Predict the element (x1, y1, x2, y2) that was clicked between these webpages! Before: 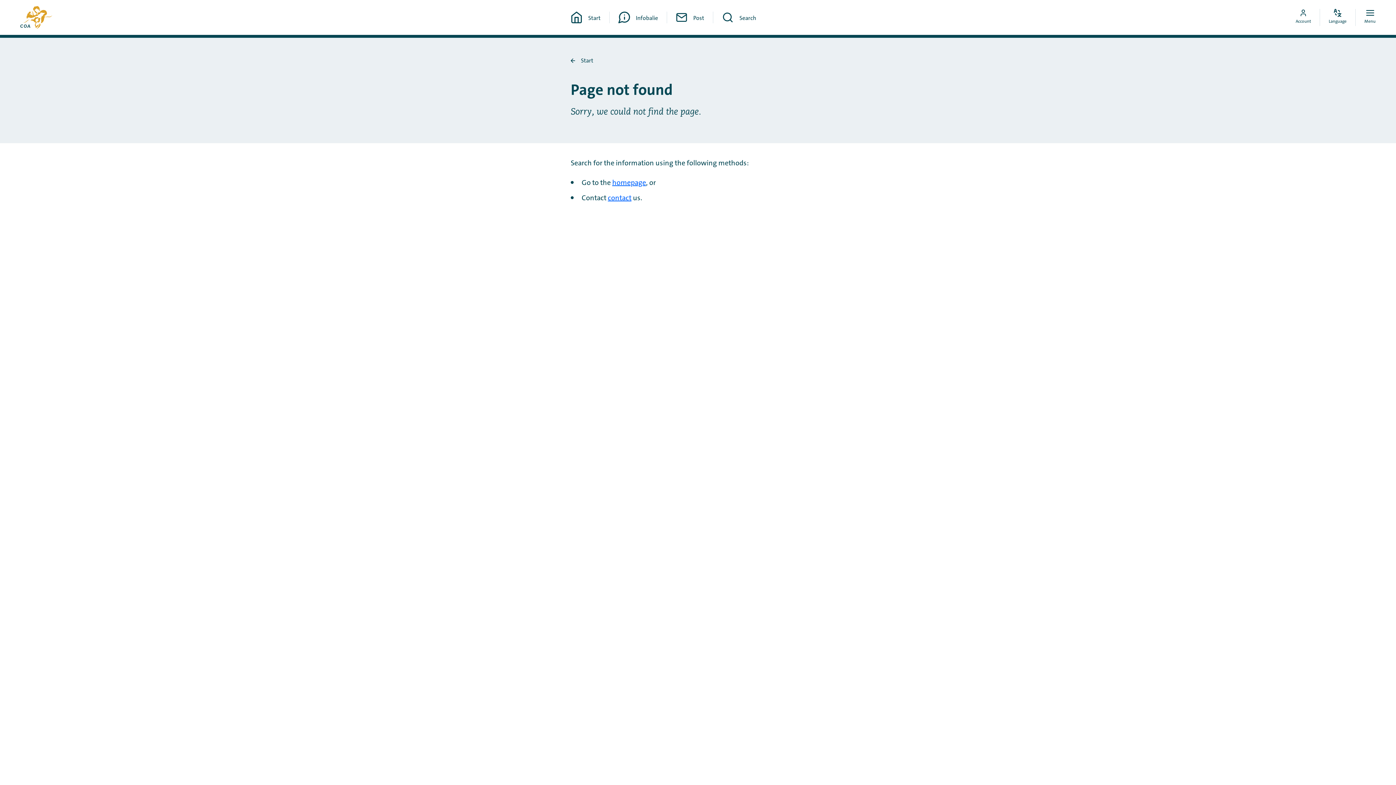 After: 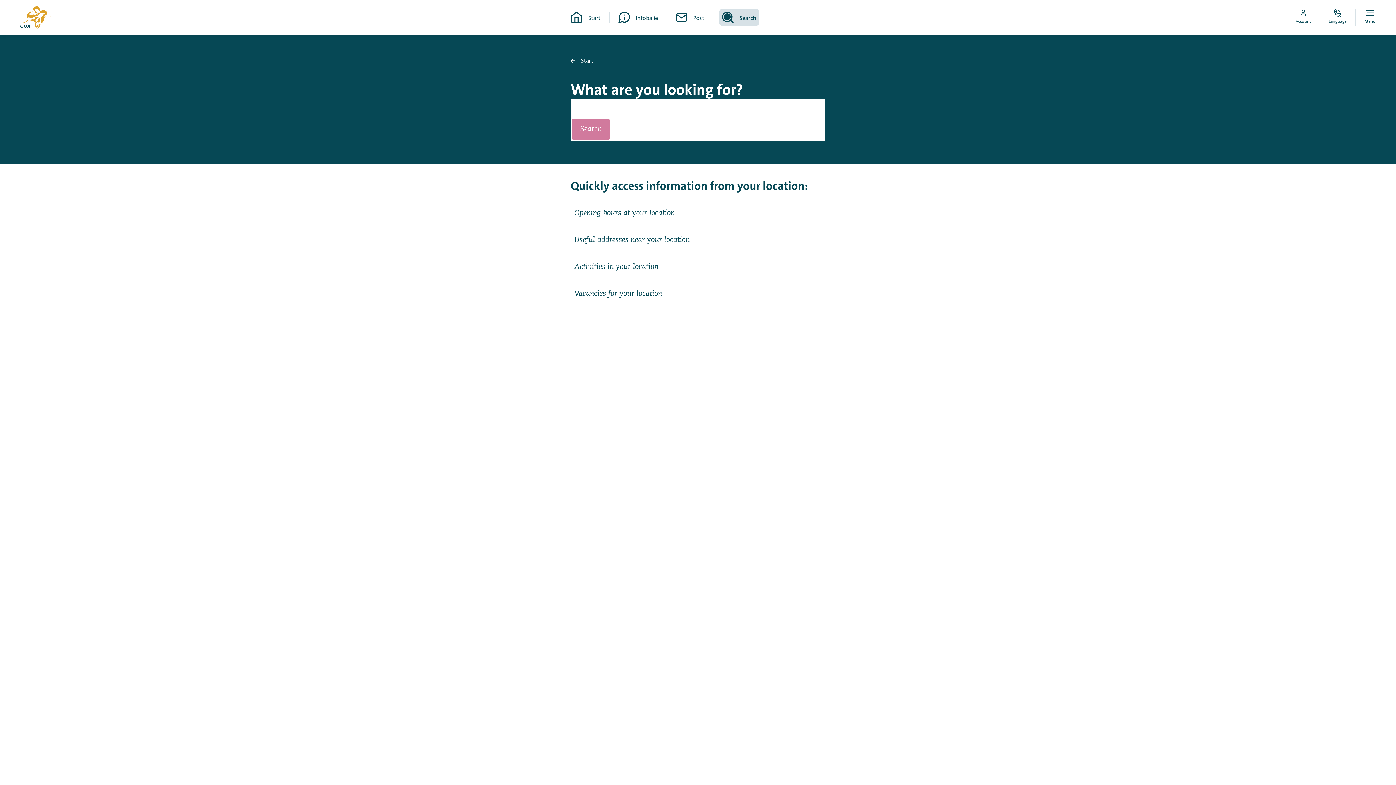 Action: bbox: (722, 11, 756, 23) label: Search